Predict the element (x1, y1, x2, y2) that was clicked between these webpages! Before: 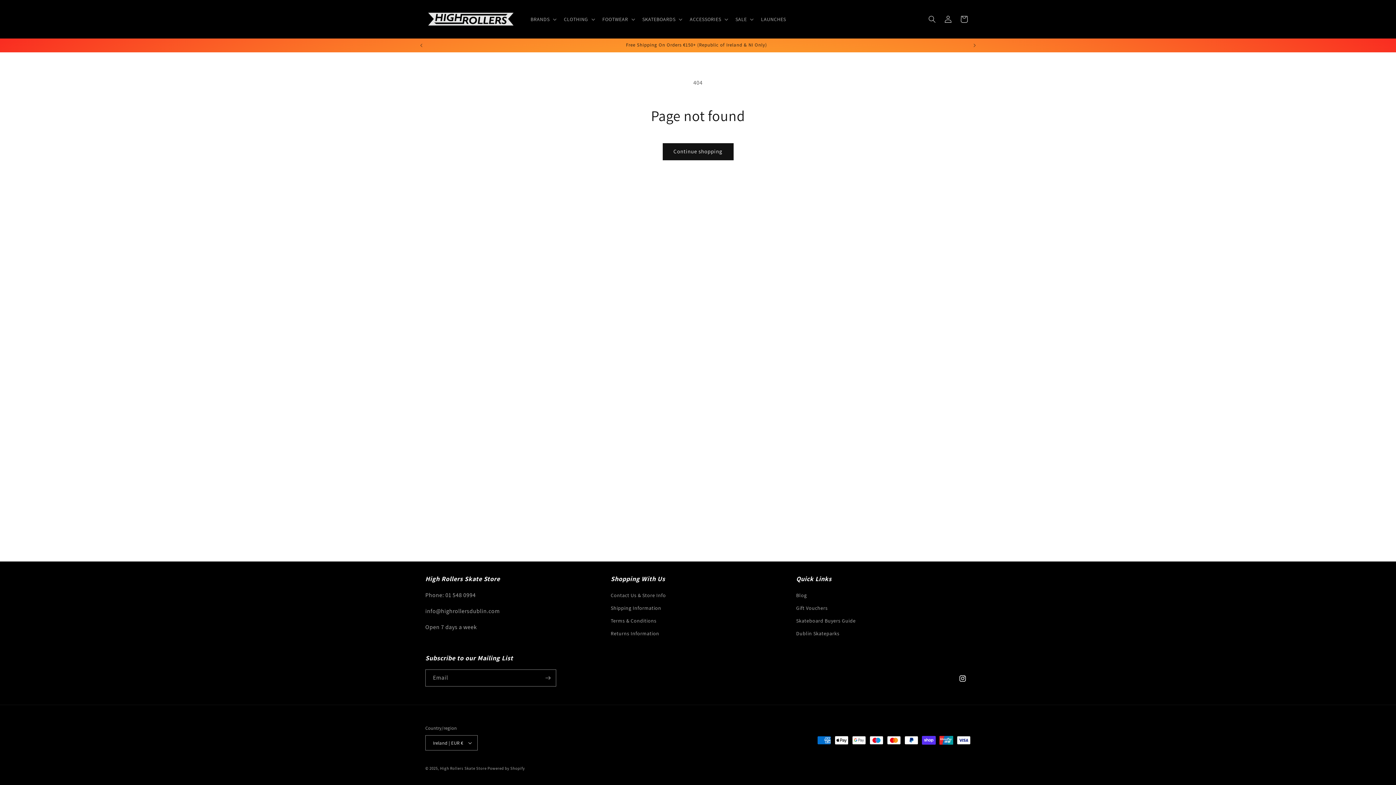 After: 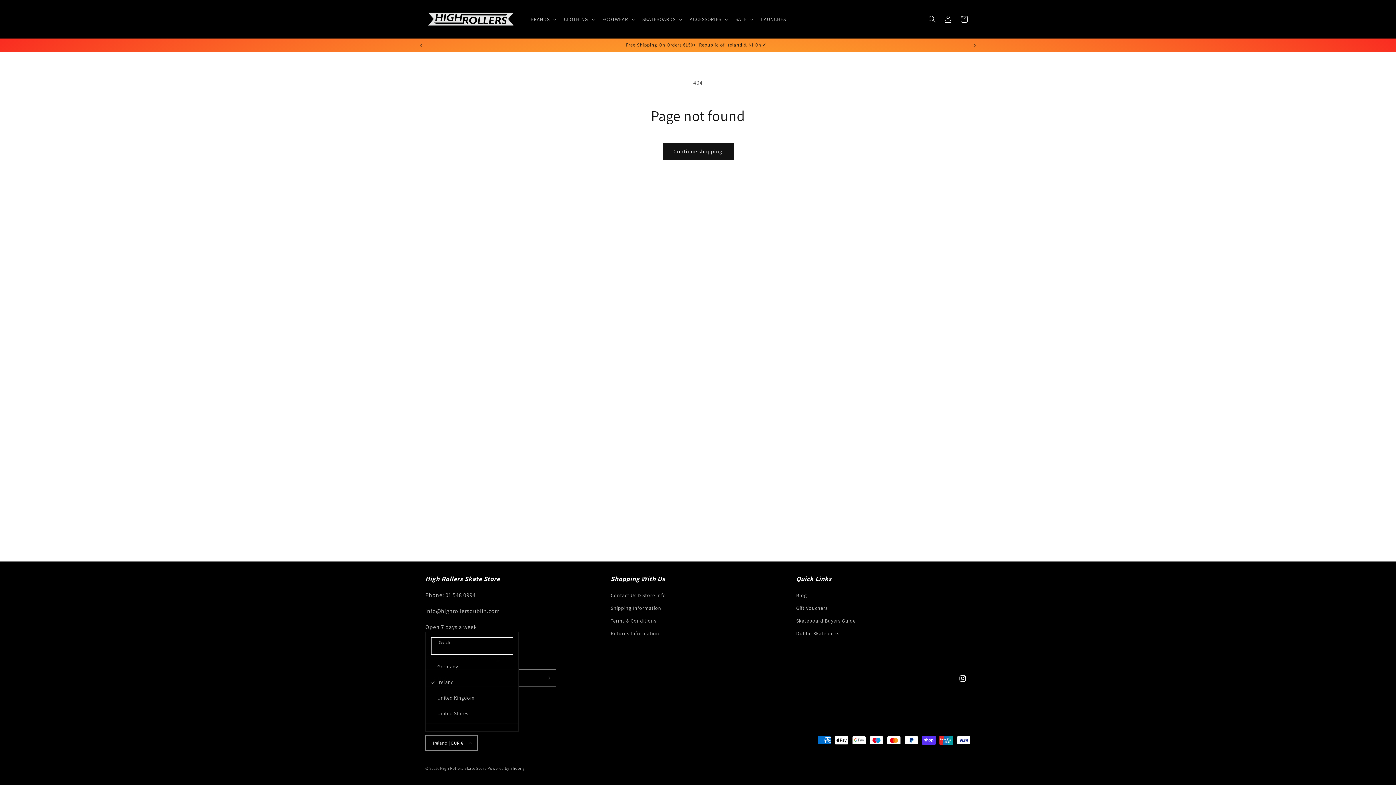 Action: bbox: (425, 735, 477, 750) label: Ireland | EUR €